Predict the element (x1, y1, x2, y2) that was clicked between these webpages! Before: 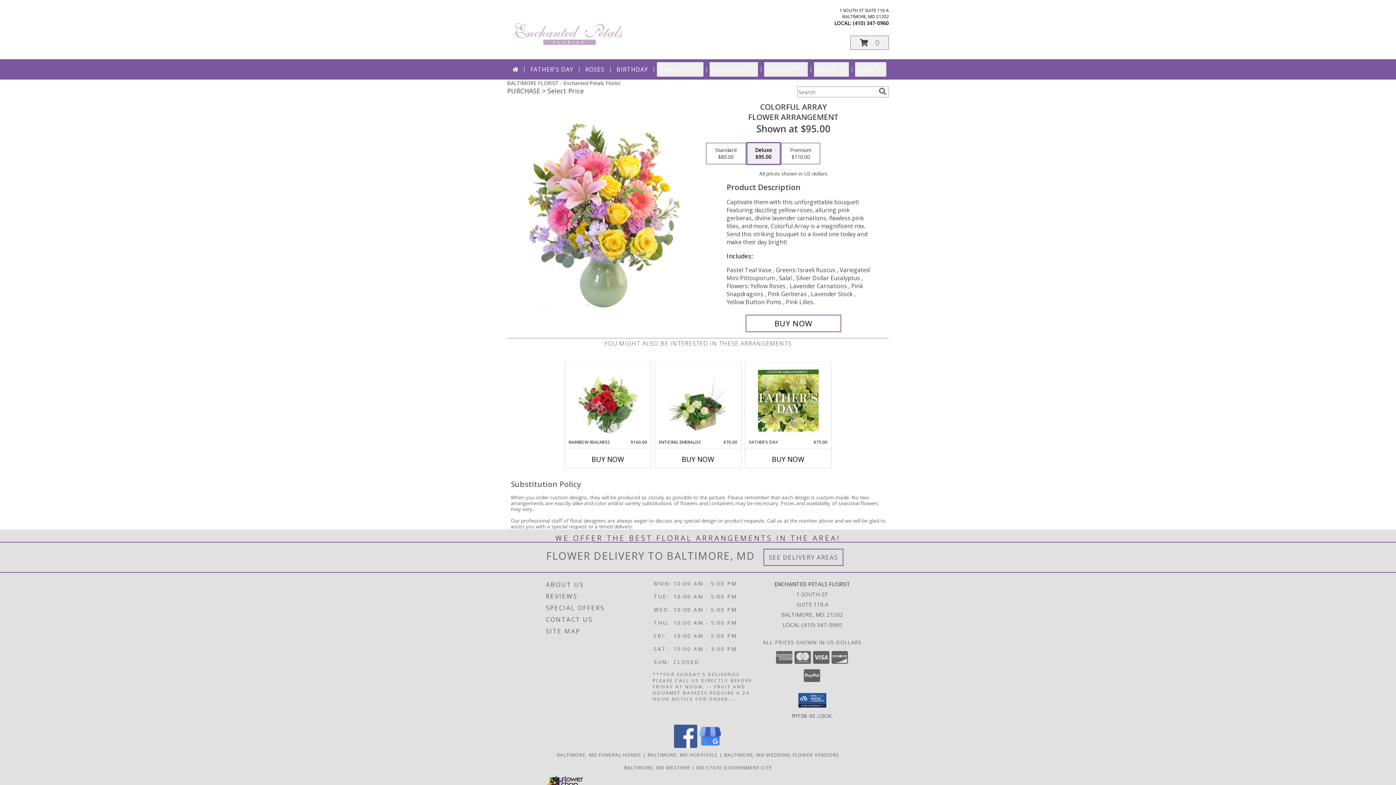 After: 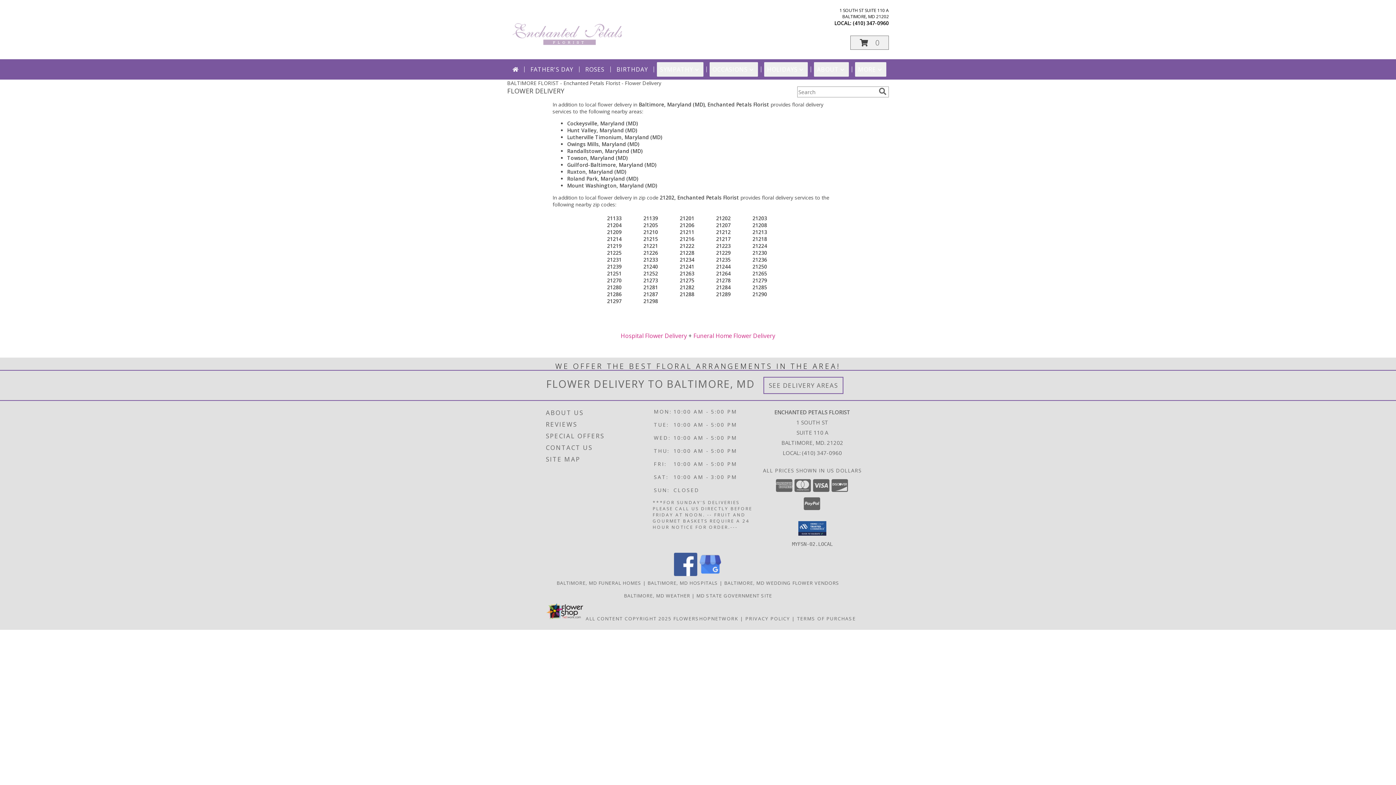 Action: bbox: (769, 553, 838, 561) label: See Where We Deliver